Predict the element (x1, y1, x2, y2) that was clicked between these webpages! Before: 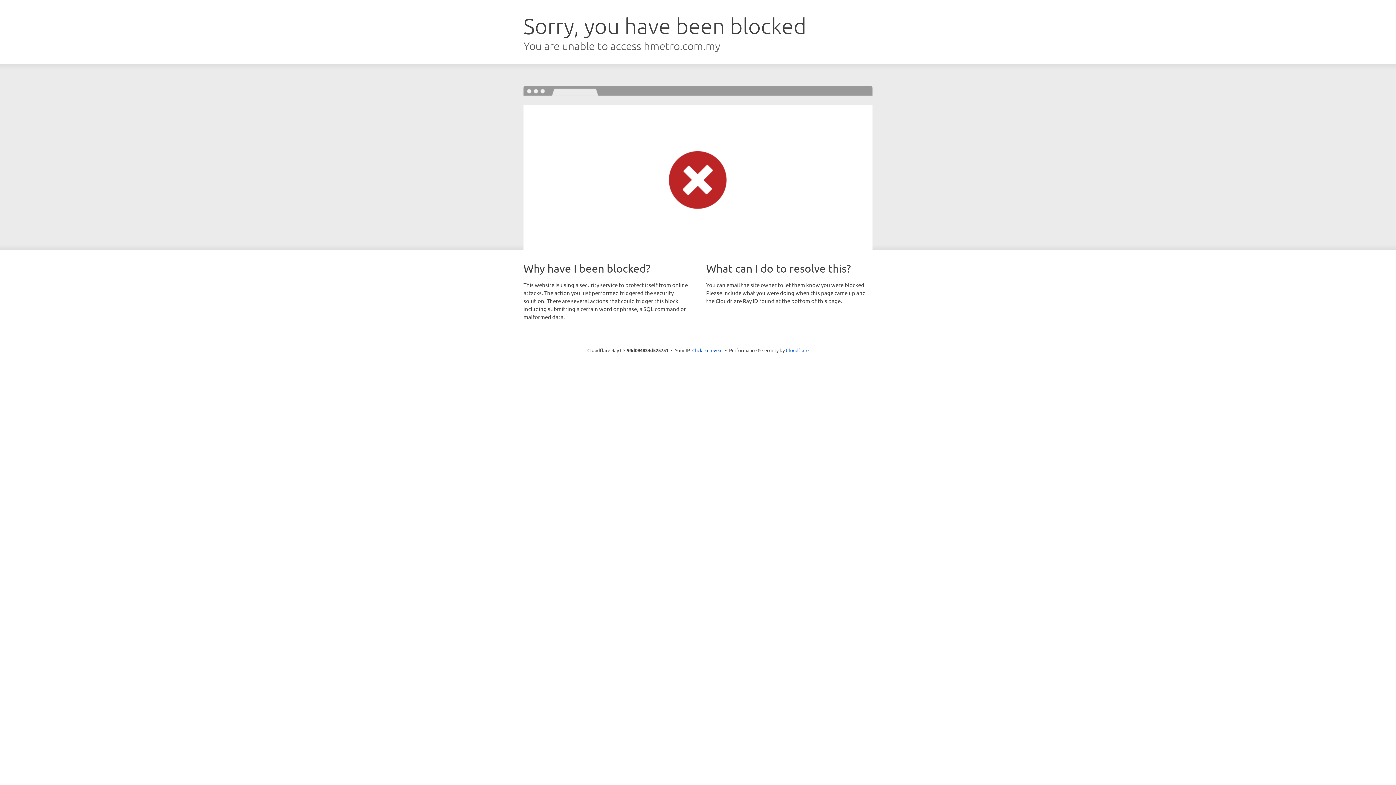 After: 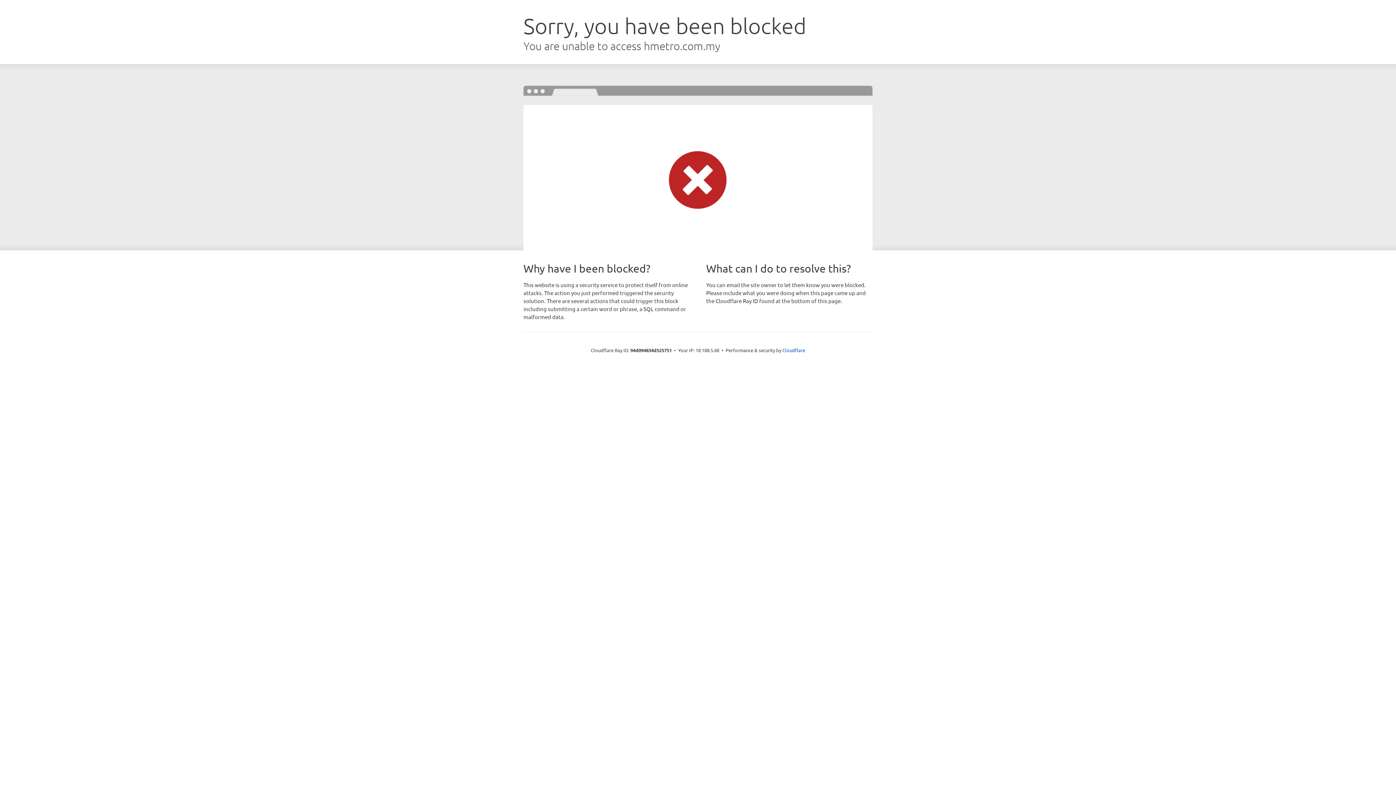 Action: label: Click to reveal bbox: (692, 346, 722, 353)